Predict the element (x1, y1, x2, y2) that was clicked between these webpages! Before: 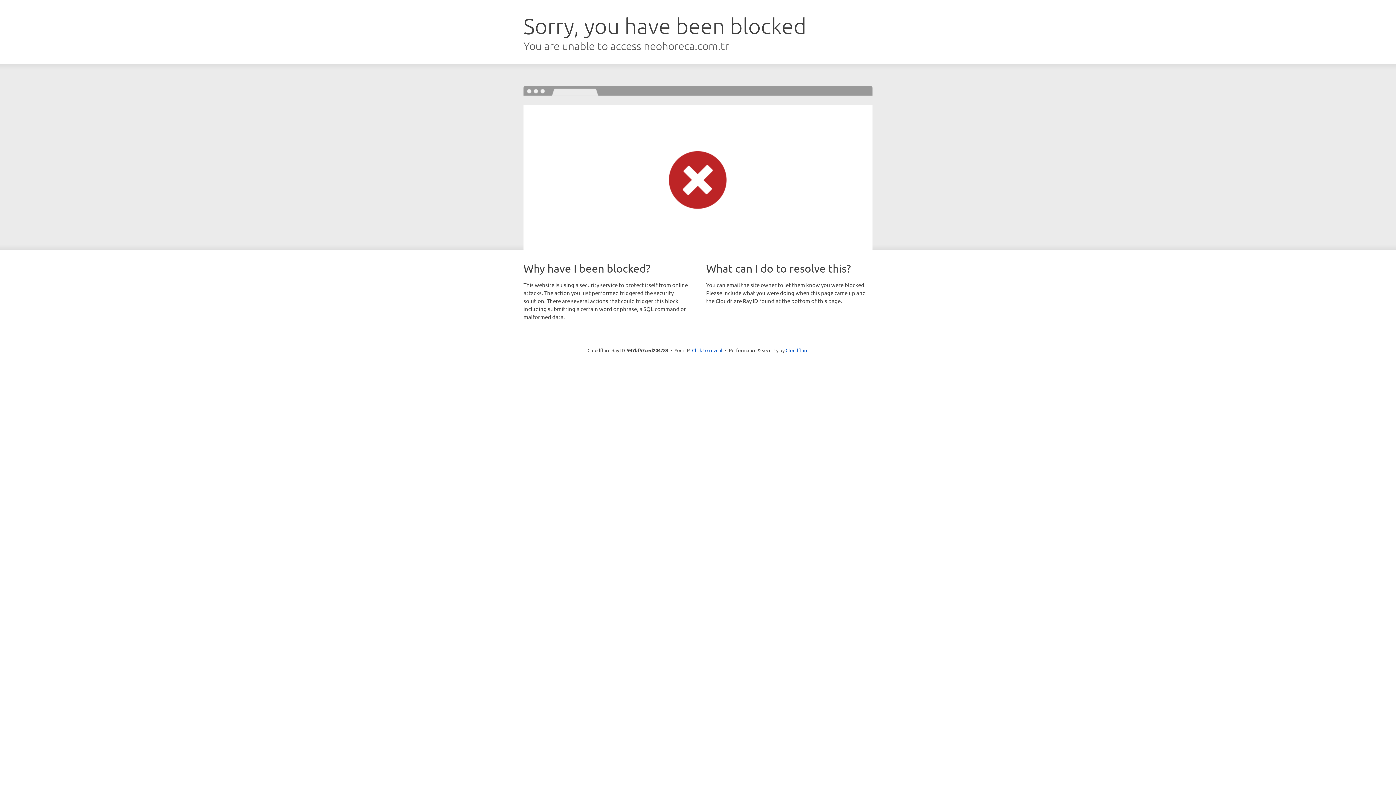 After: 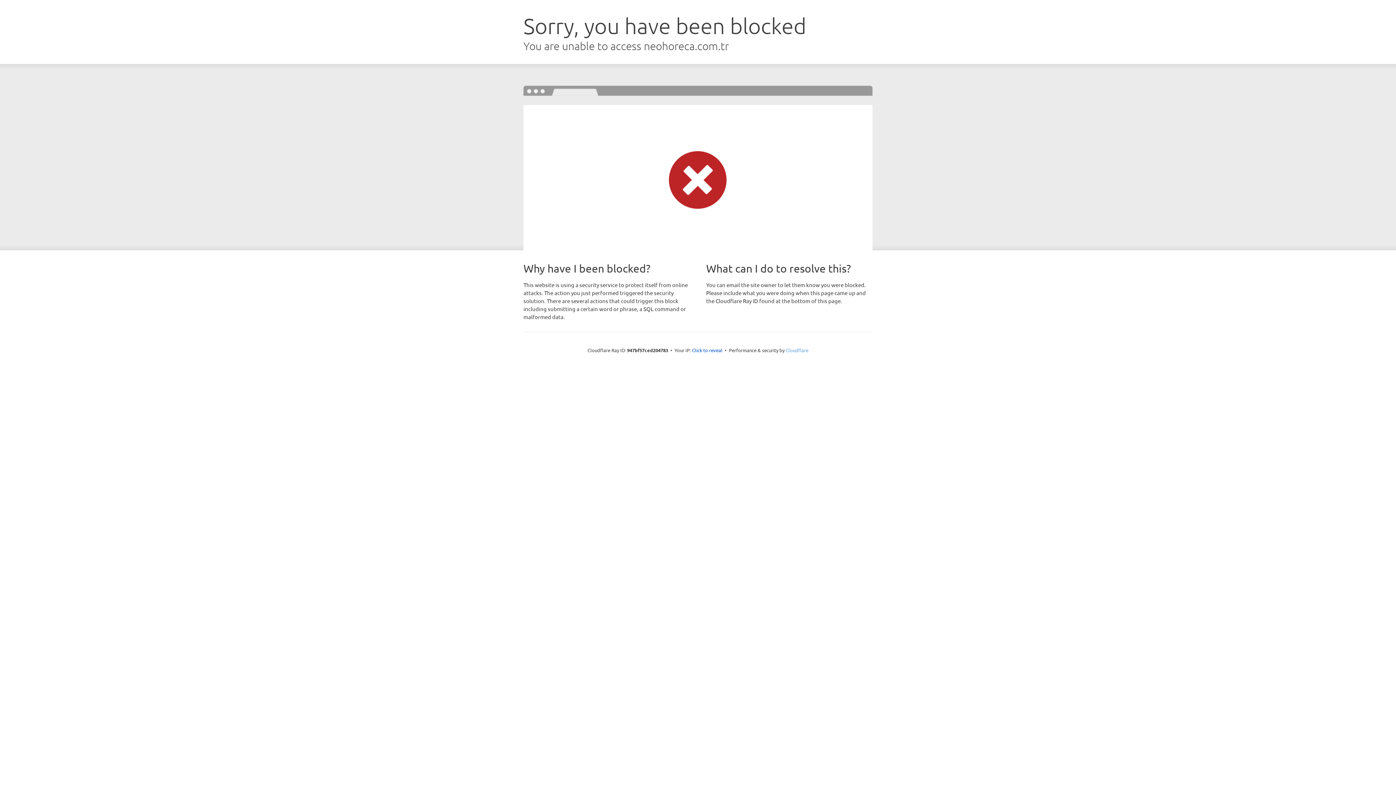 Action: bbox: (785, 347, 808, 353) label: Cloudflare